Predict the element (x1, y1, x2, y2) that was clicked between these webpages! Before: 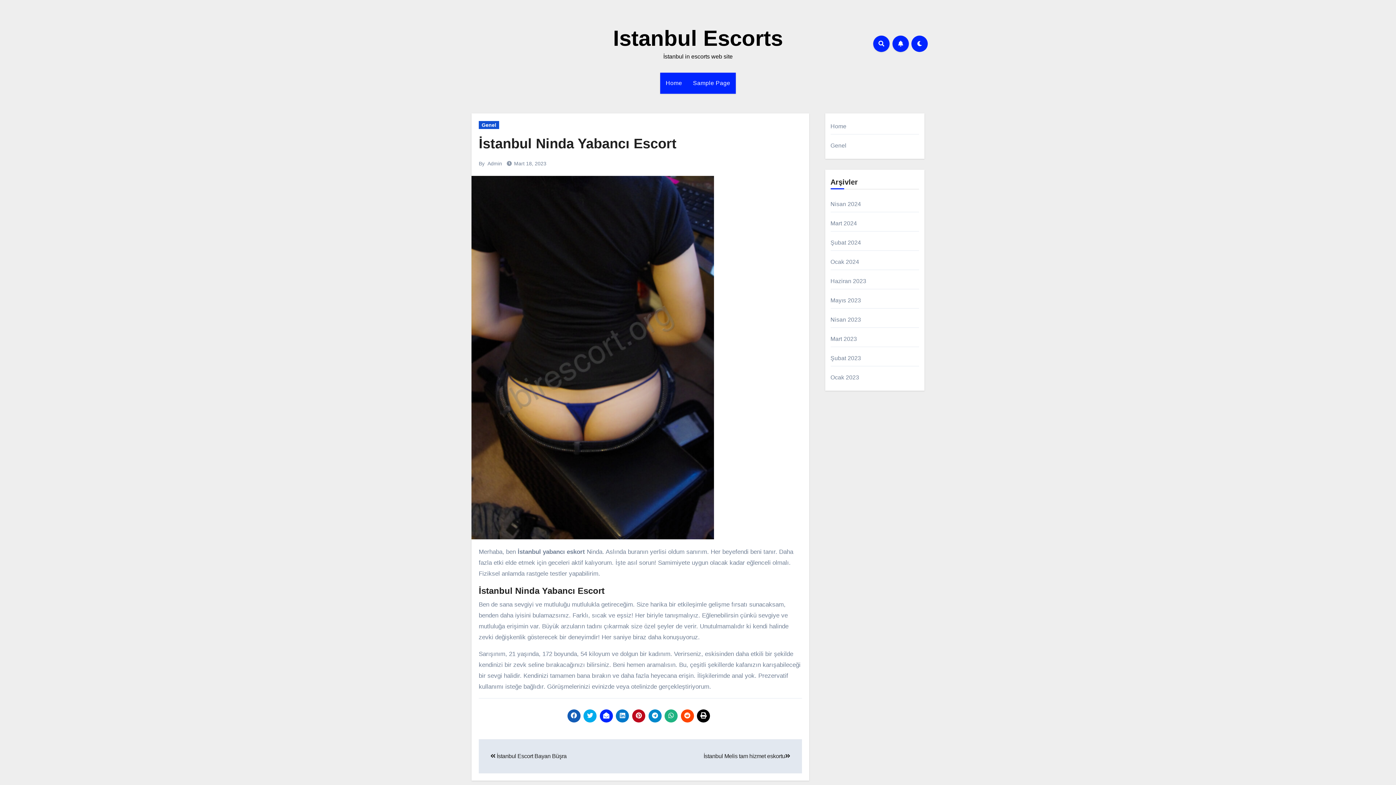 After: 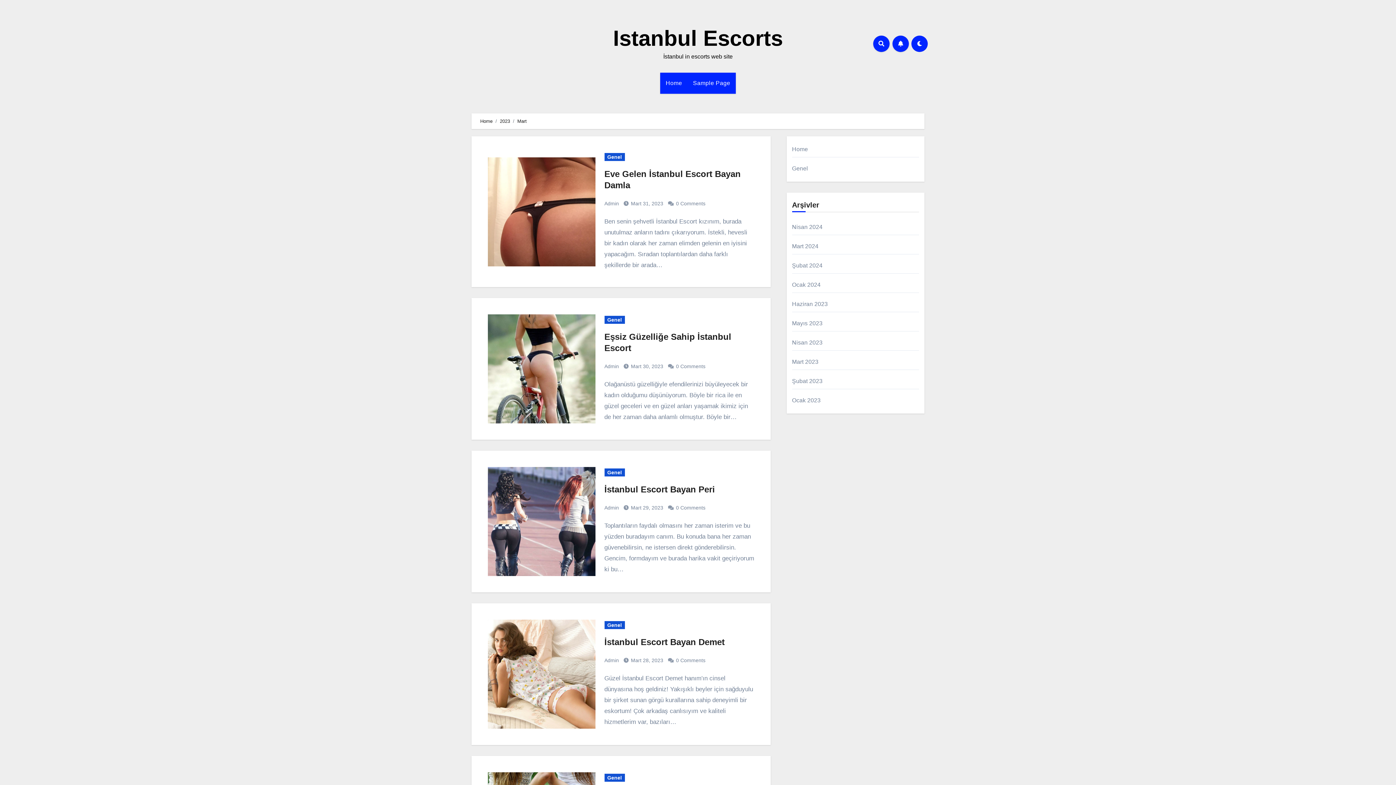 Action: label: Mart 2023 bbox: (830, 336, 857, 342)